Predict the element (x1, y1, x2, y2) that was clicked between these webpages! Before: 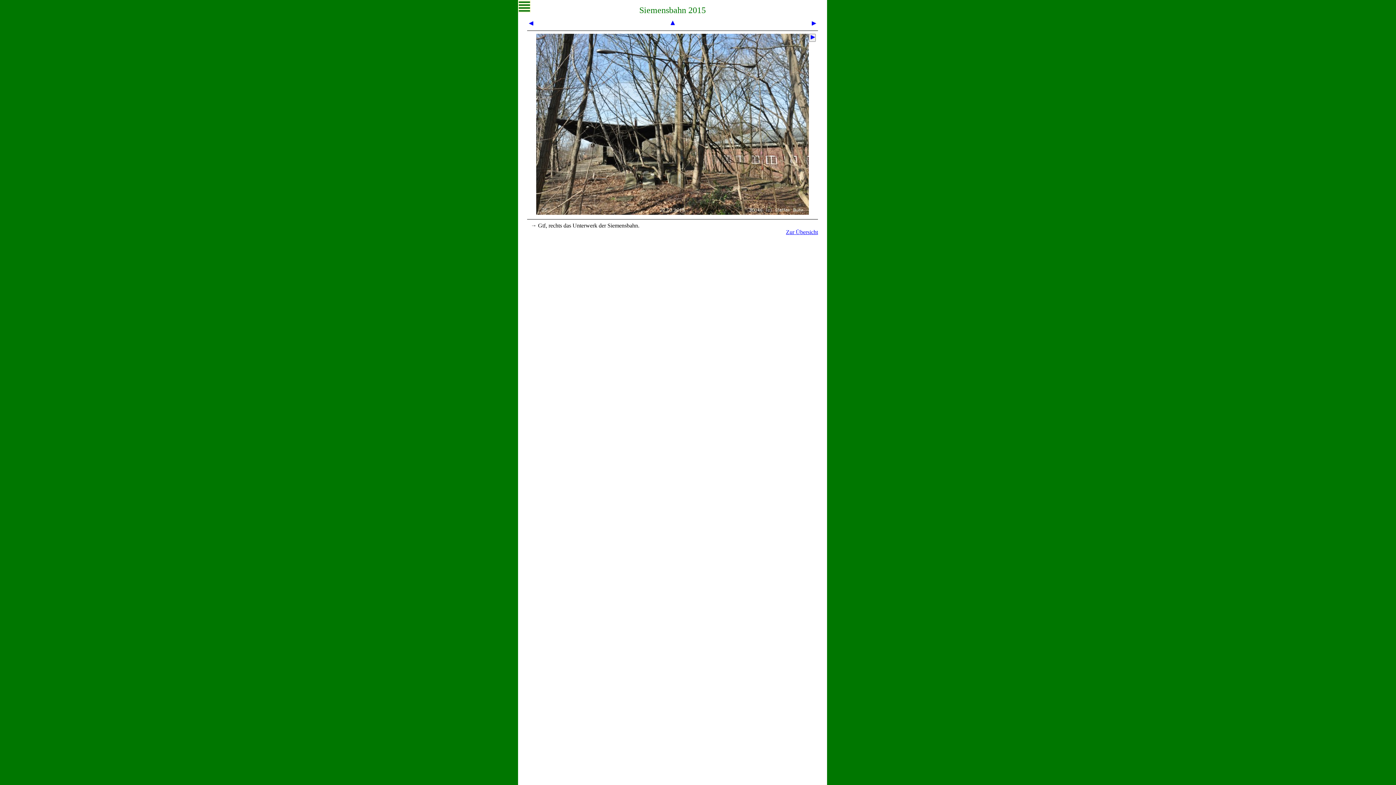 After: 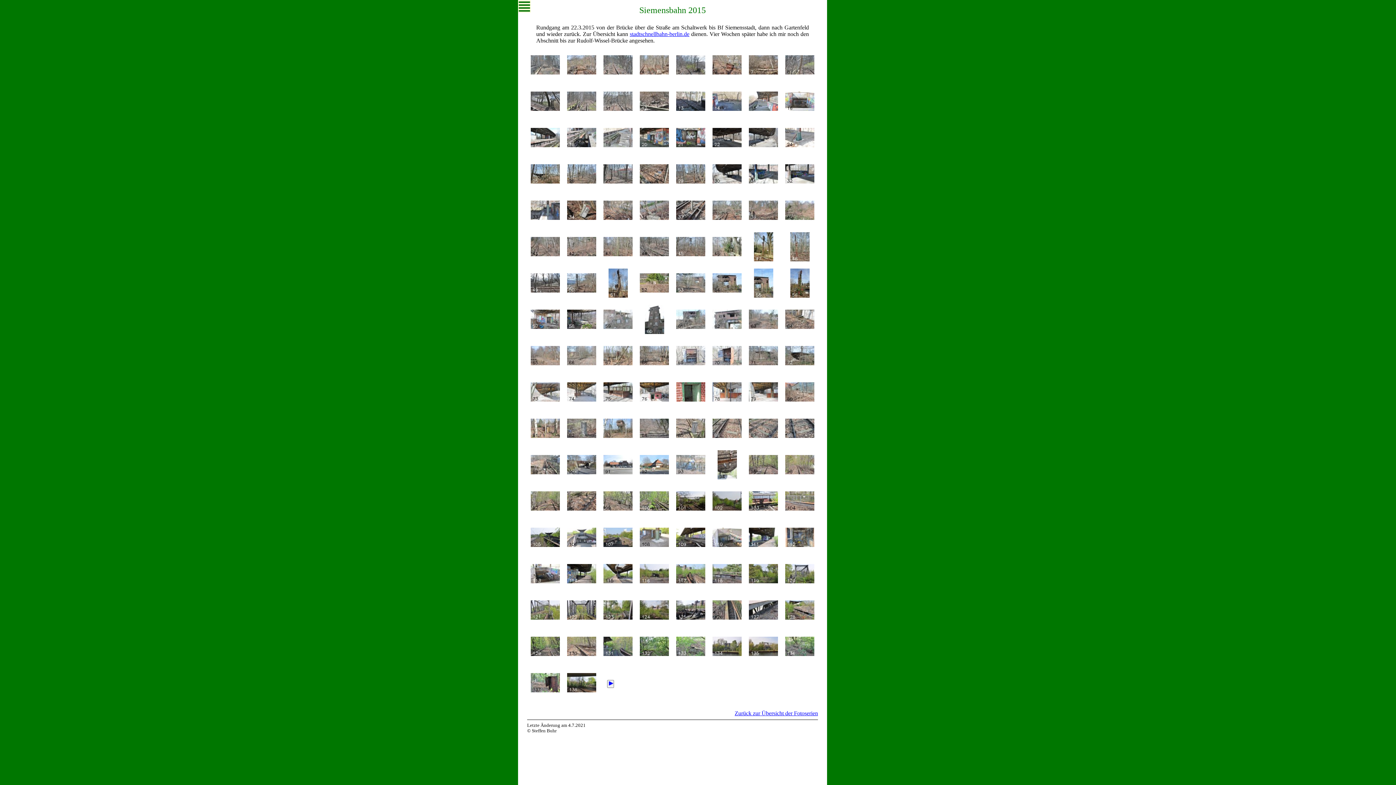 Action: bbox: (670, 21, 675, 27)